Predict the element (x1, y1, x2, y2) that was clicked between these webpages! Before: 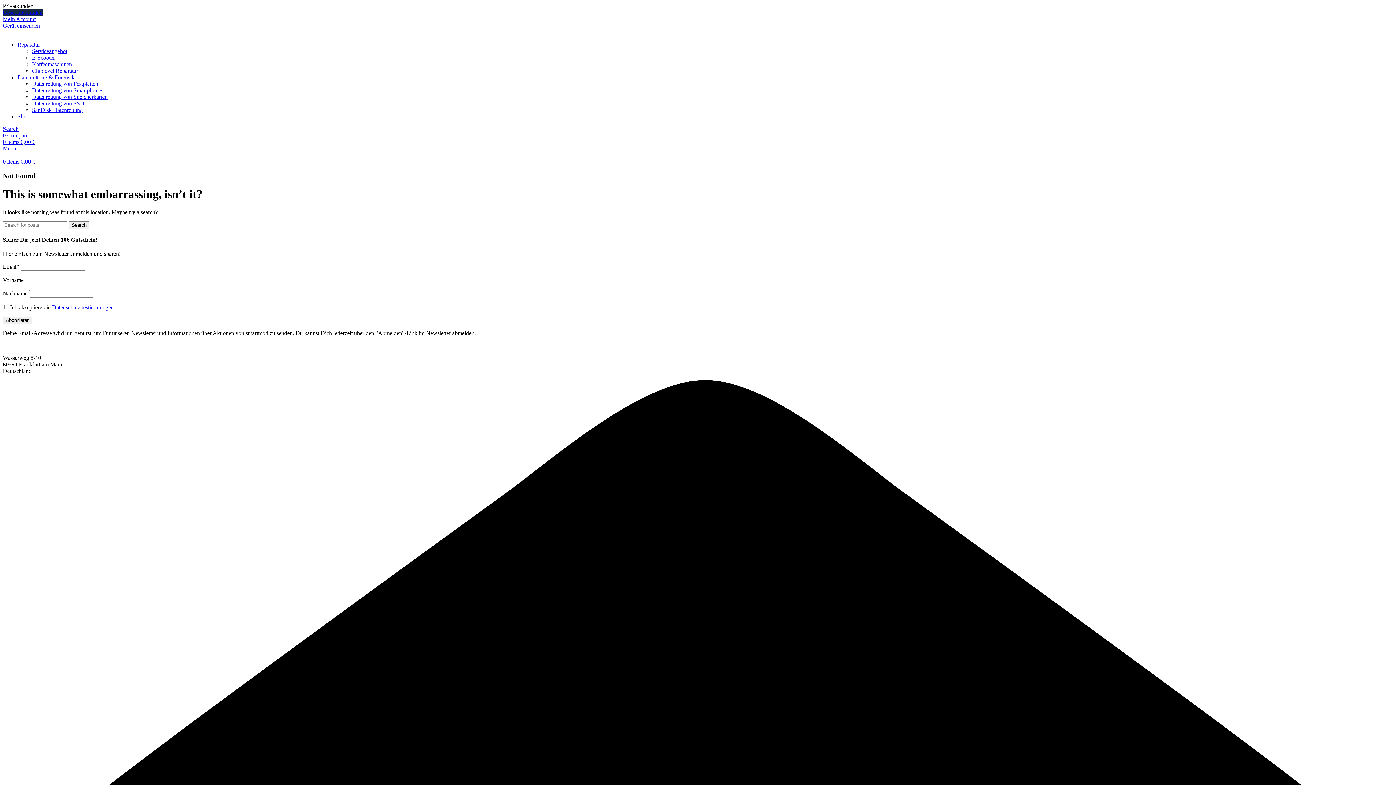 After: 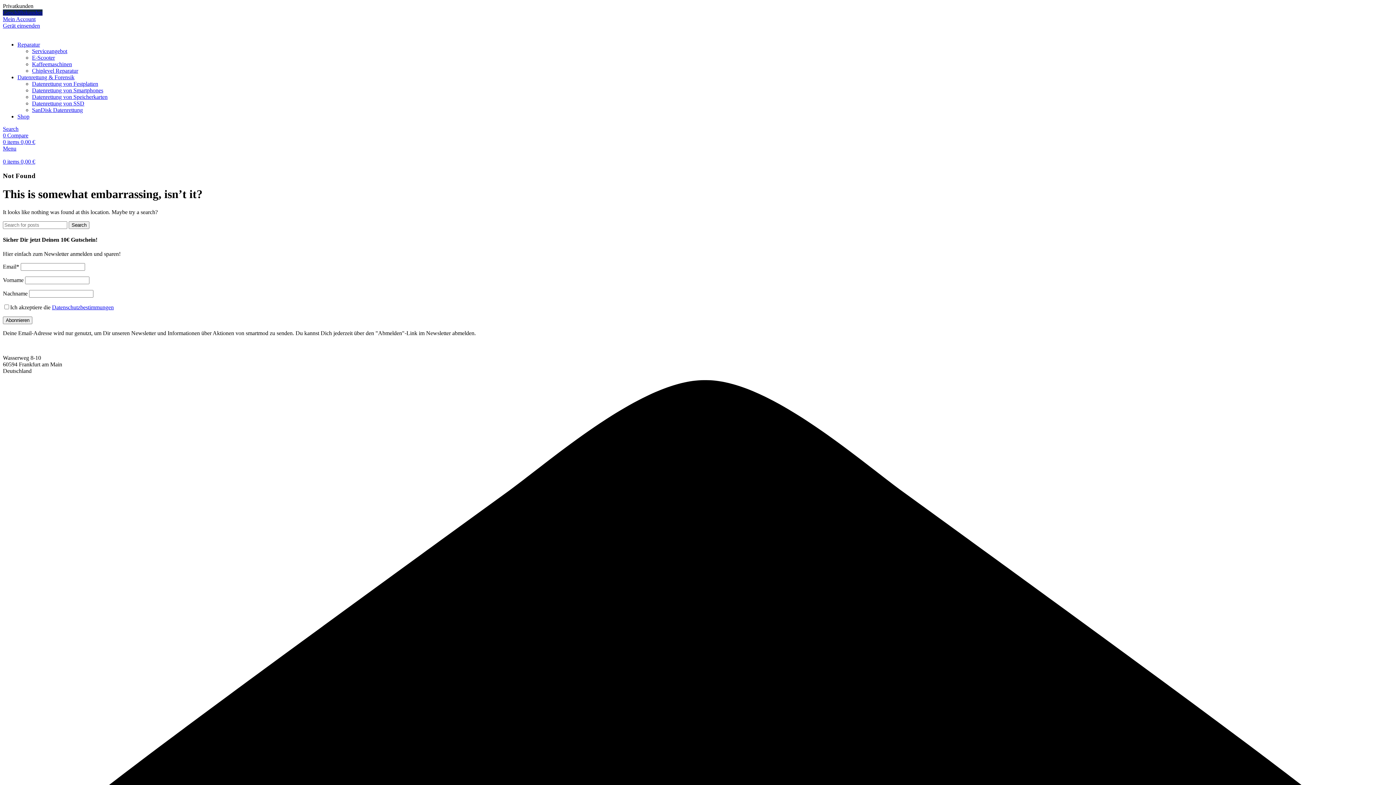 Action: bbox: (2, 145, 16, 151) label: Open mobile menu